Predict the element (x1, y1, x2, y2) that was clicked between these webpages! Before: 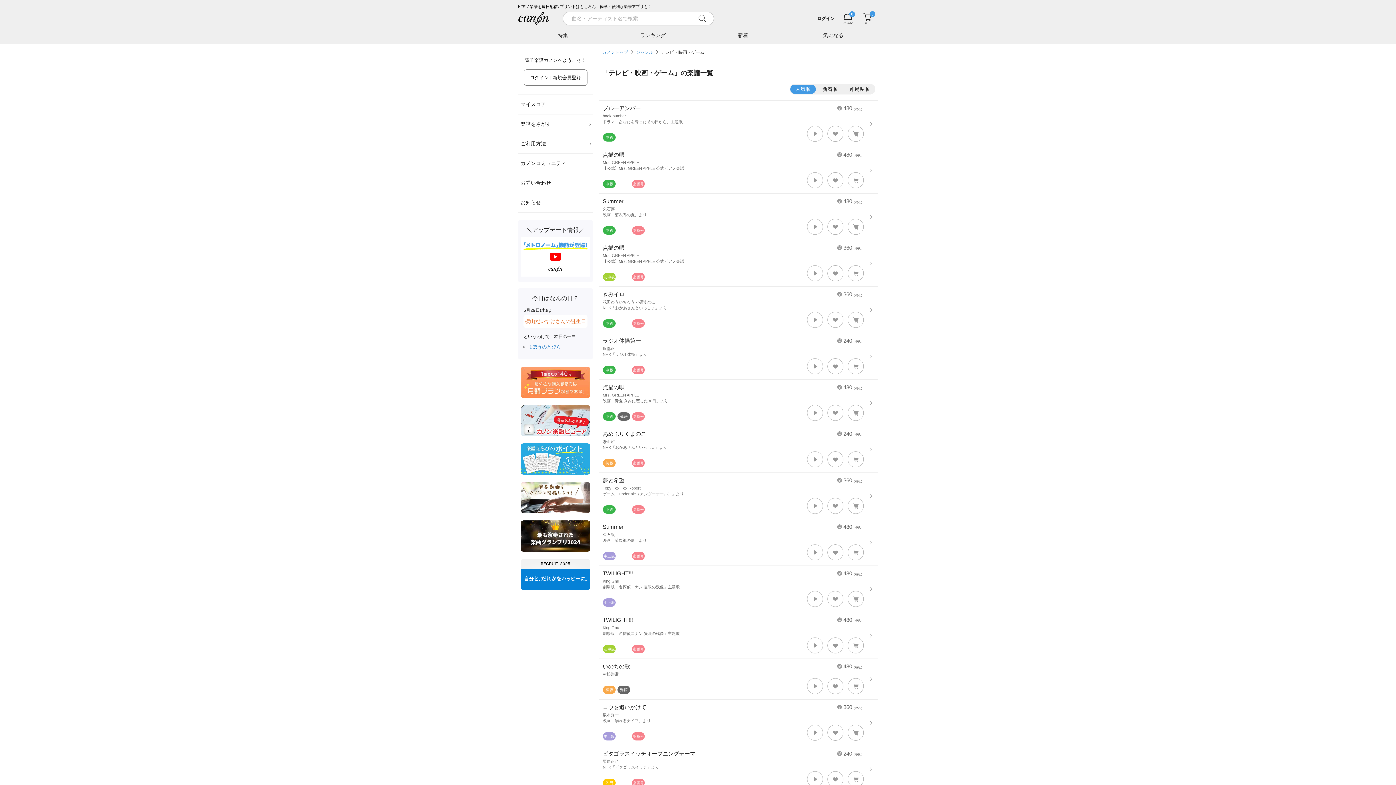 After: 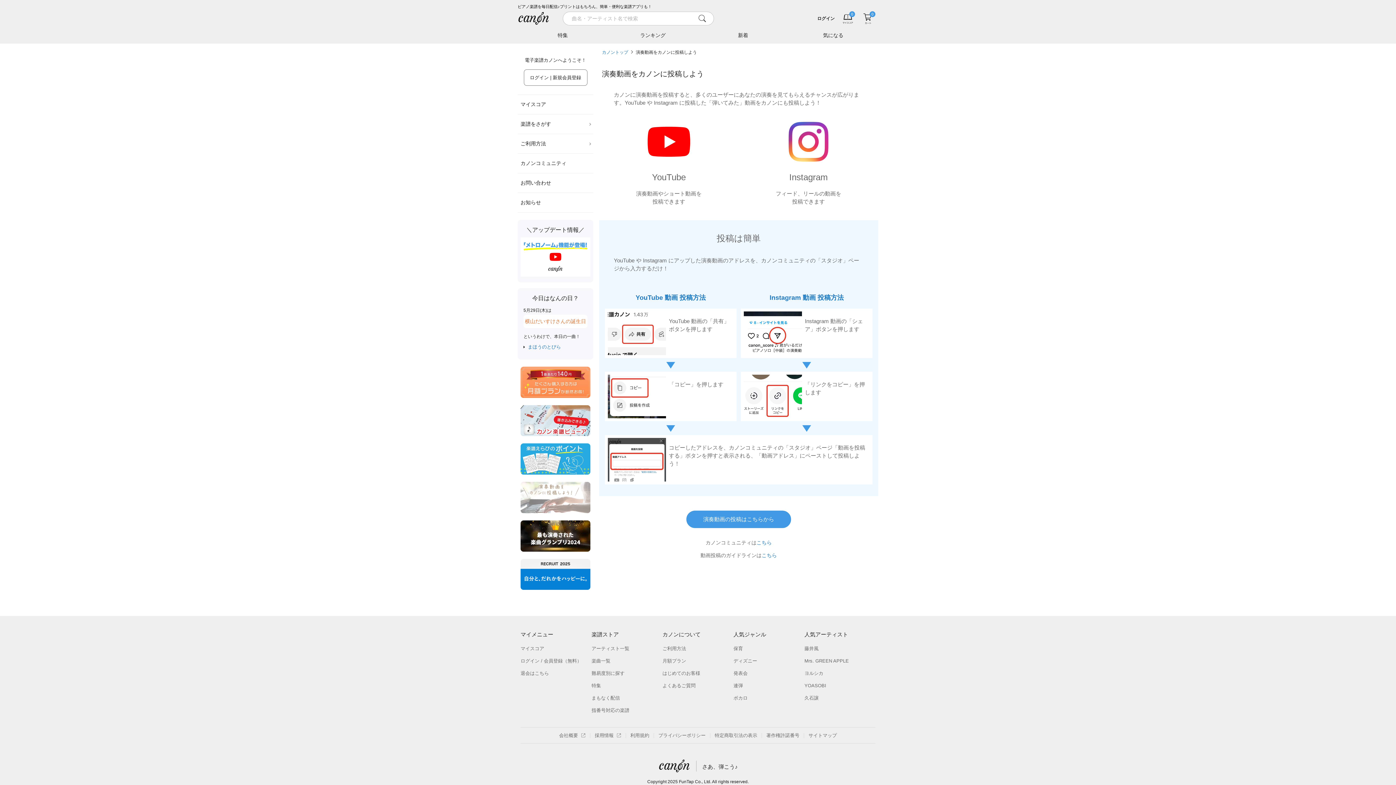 Action: bbox: (520, 482, 590, 513)